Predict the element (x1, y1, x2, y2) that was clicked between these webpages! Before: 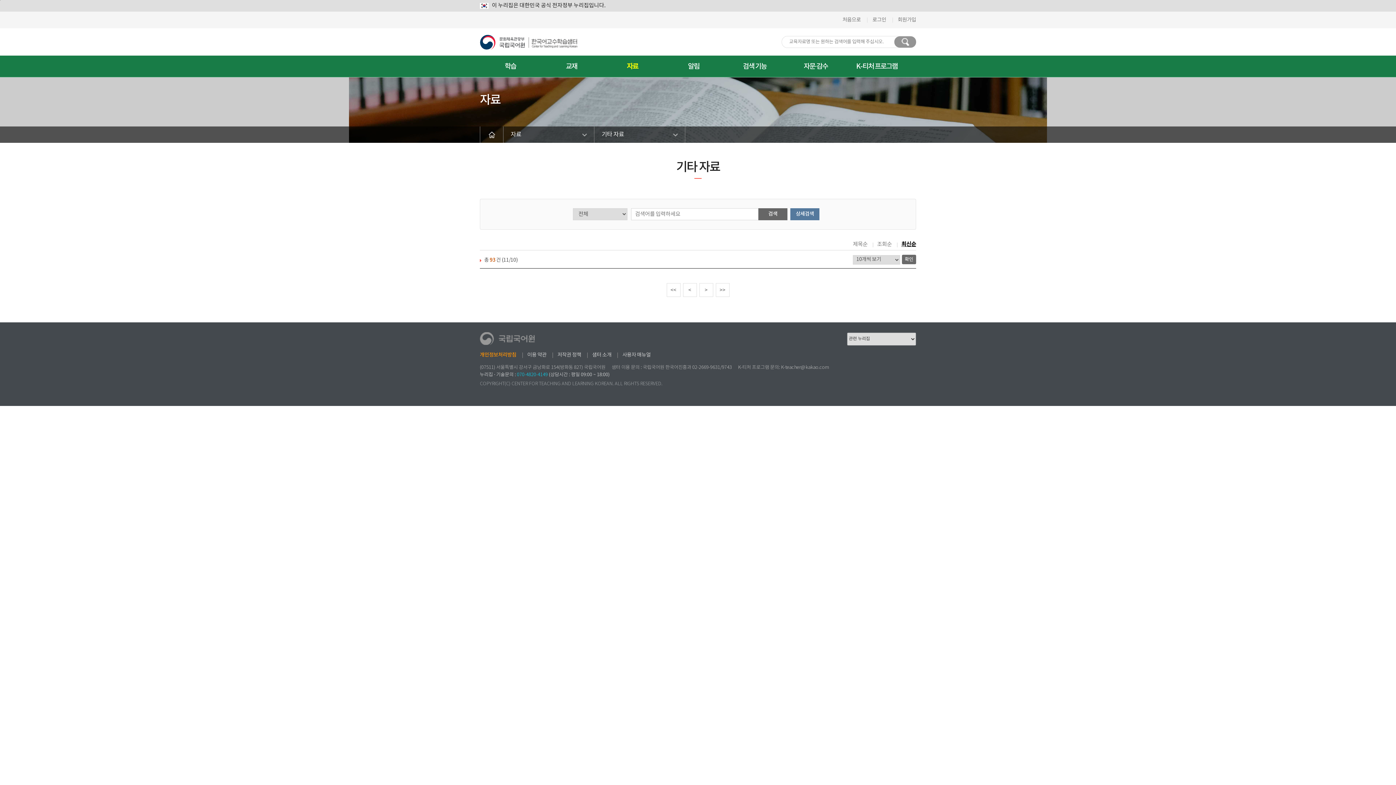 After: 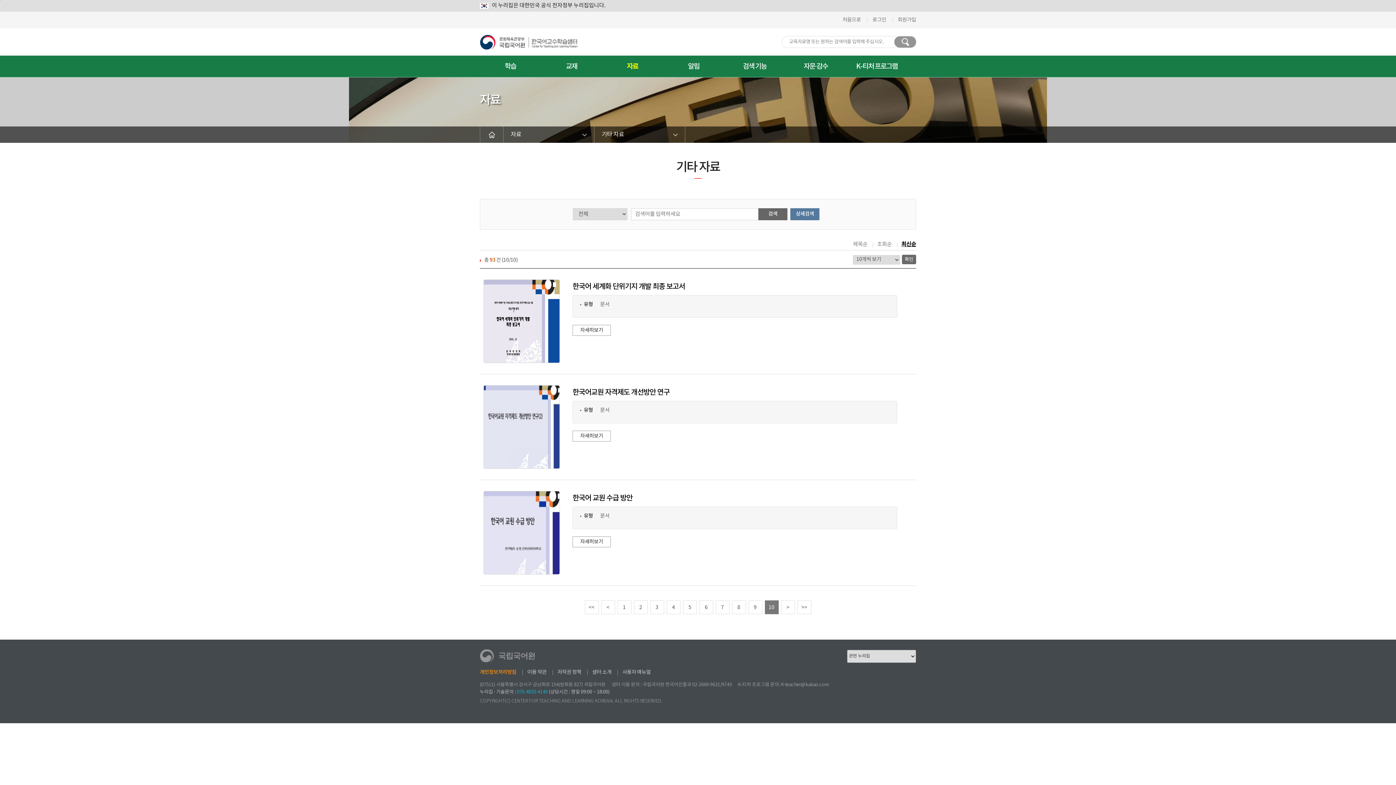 Action: bbox: (683, 283, 696, 297) label: <